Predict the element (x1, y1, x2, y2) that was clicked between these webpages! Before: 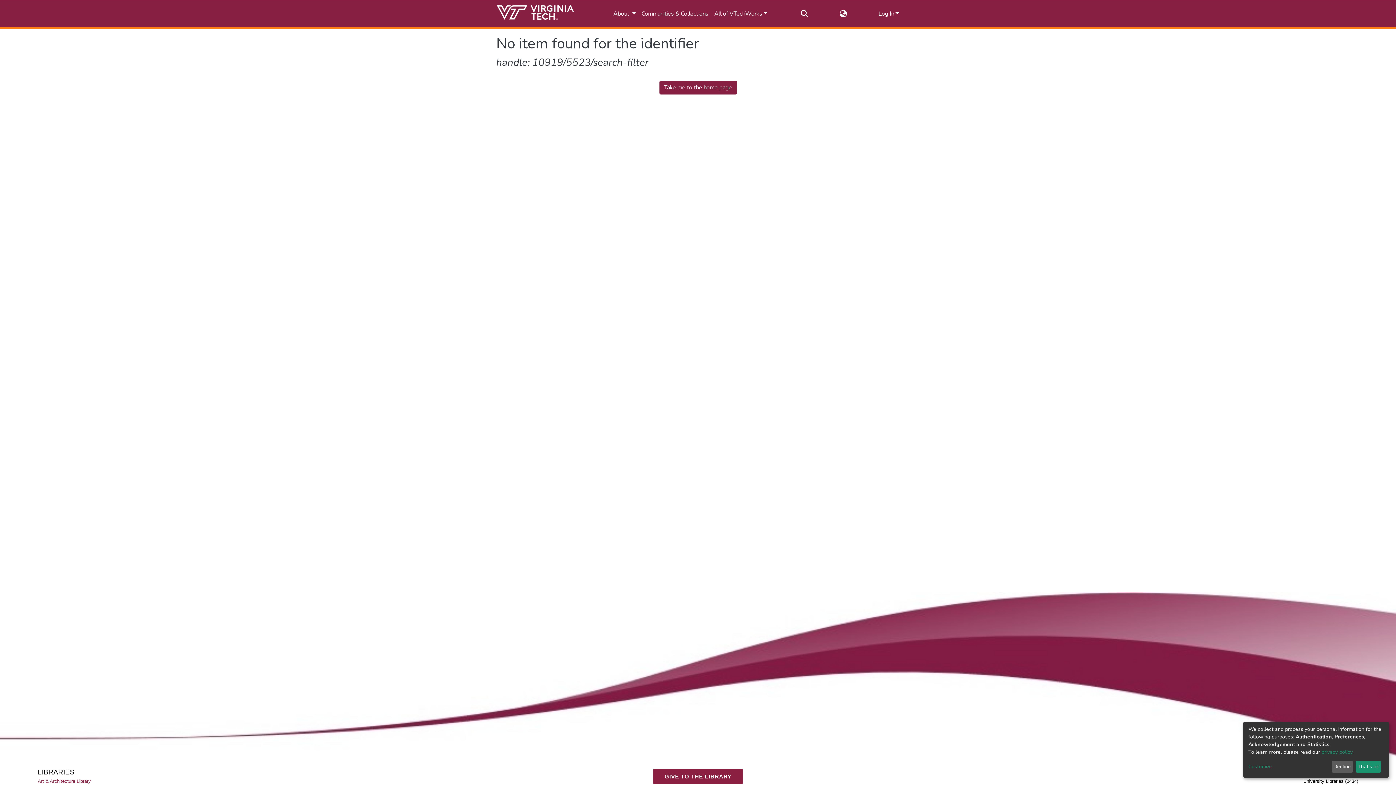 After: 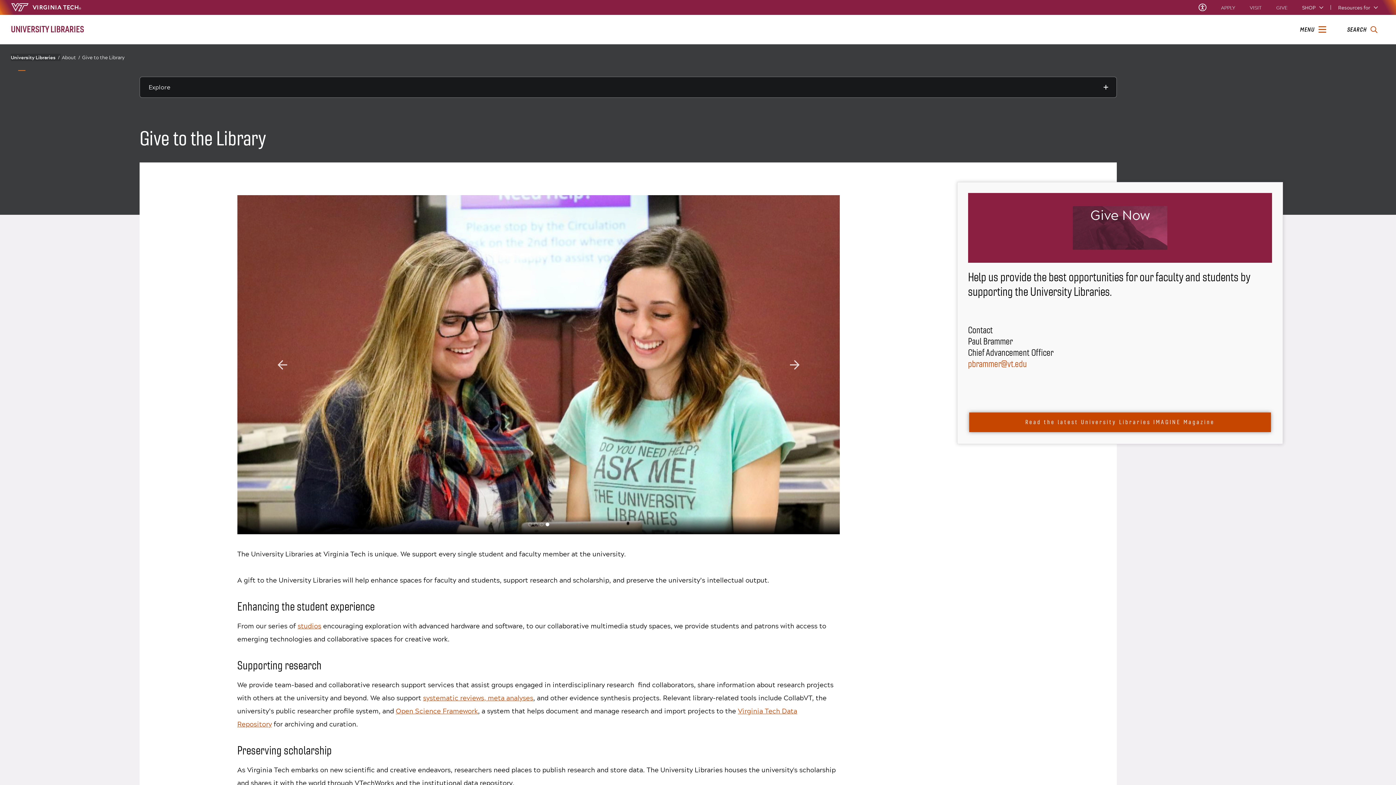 Action: label: GIVE TO THE LIBRARY bbox: (652, 768, 743, 796)